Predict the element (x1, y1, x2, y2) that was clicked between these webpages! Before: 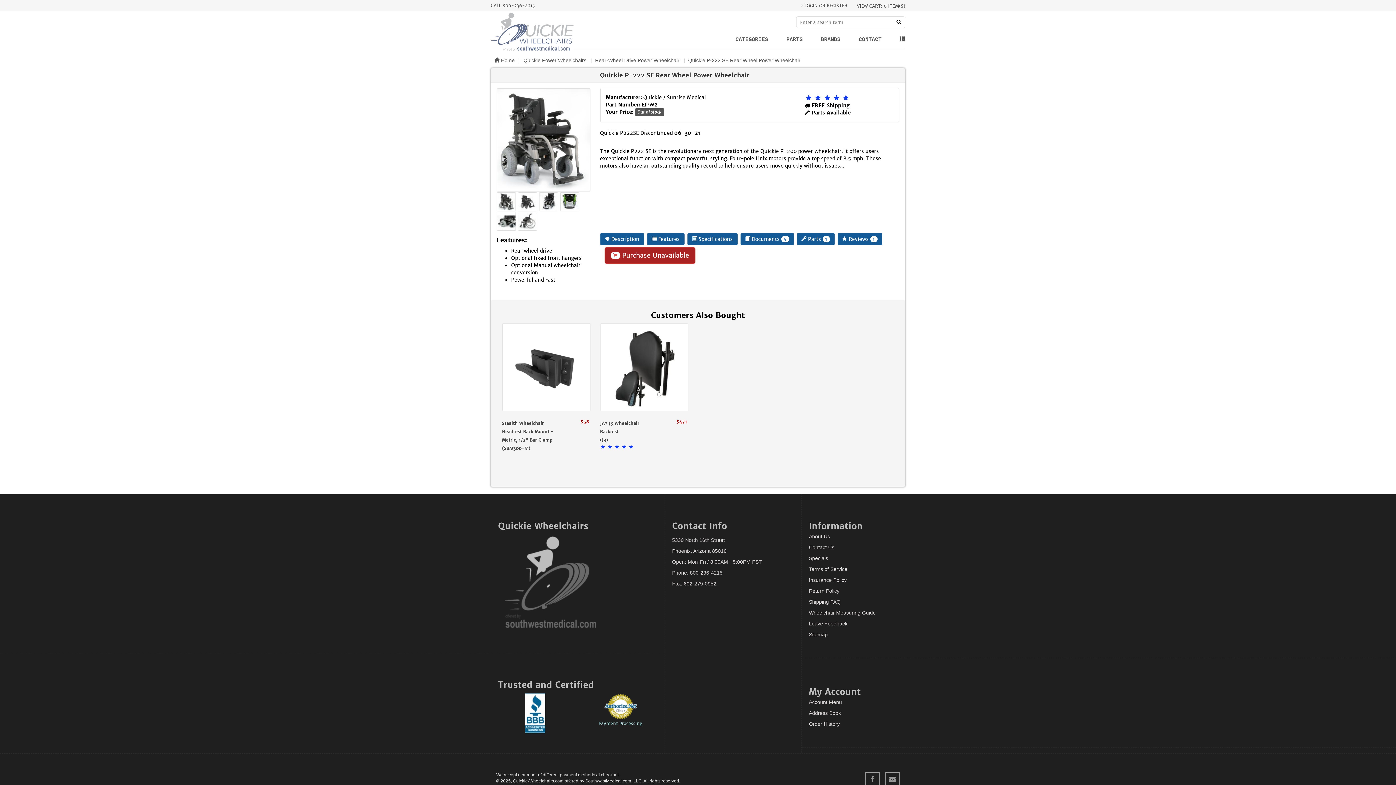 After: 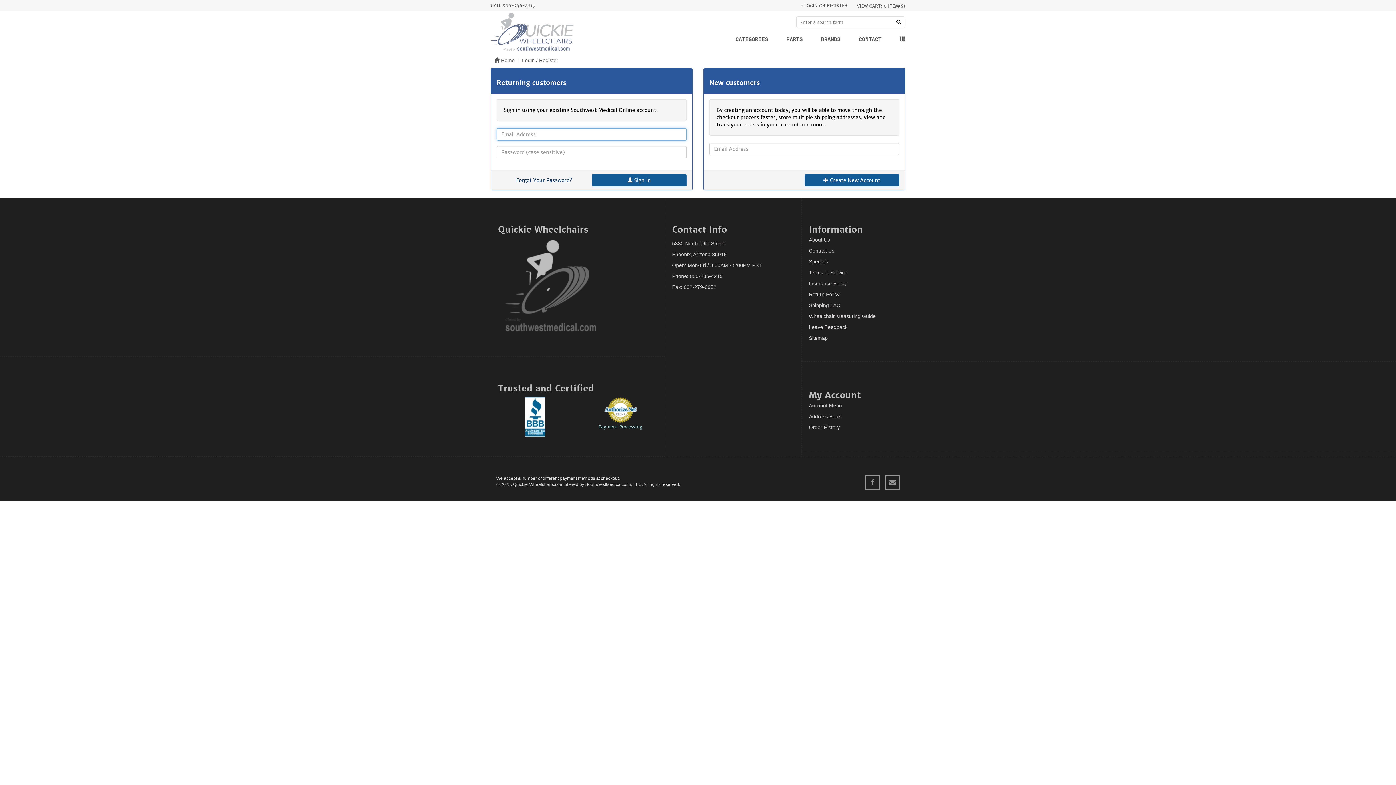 Action: label: Order History bbox: (809, 721, 839, 727)